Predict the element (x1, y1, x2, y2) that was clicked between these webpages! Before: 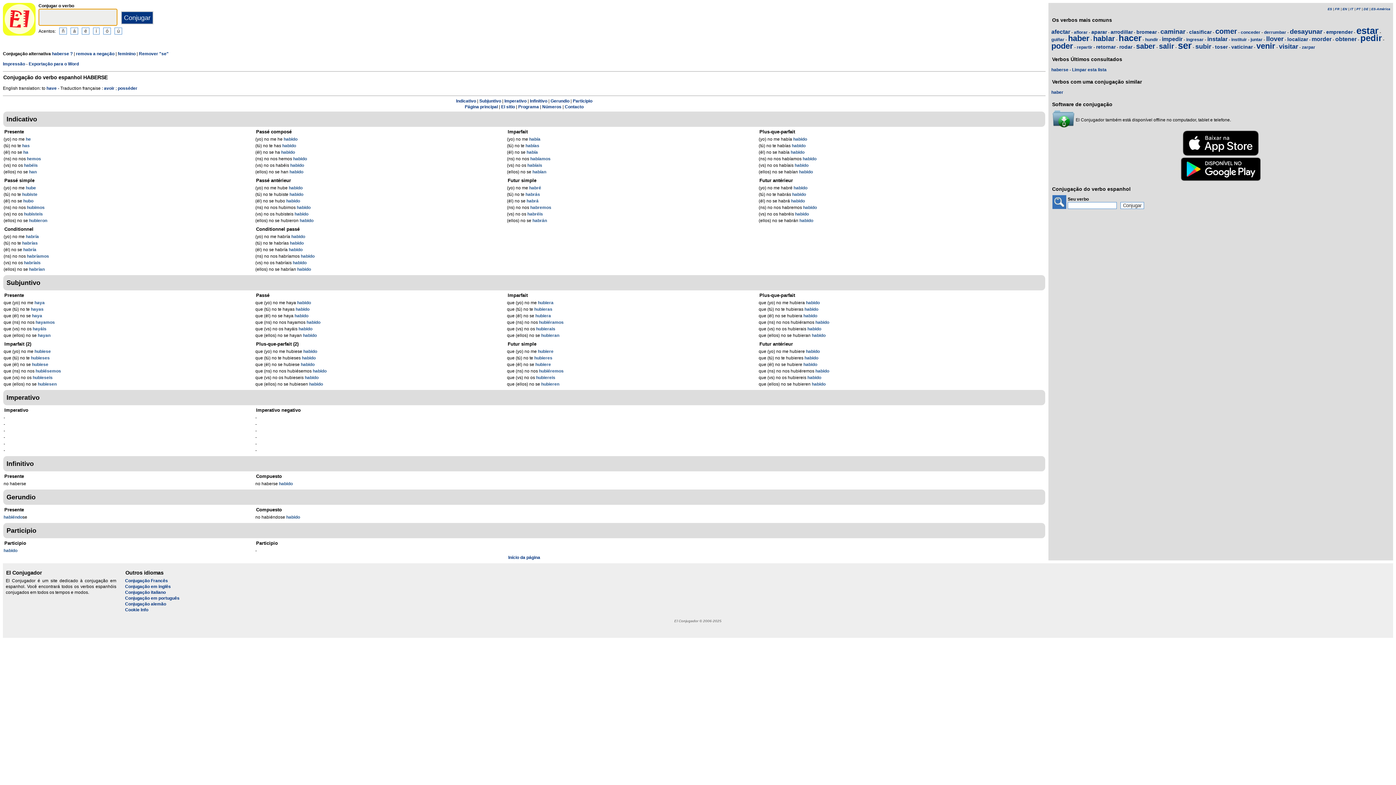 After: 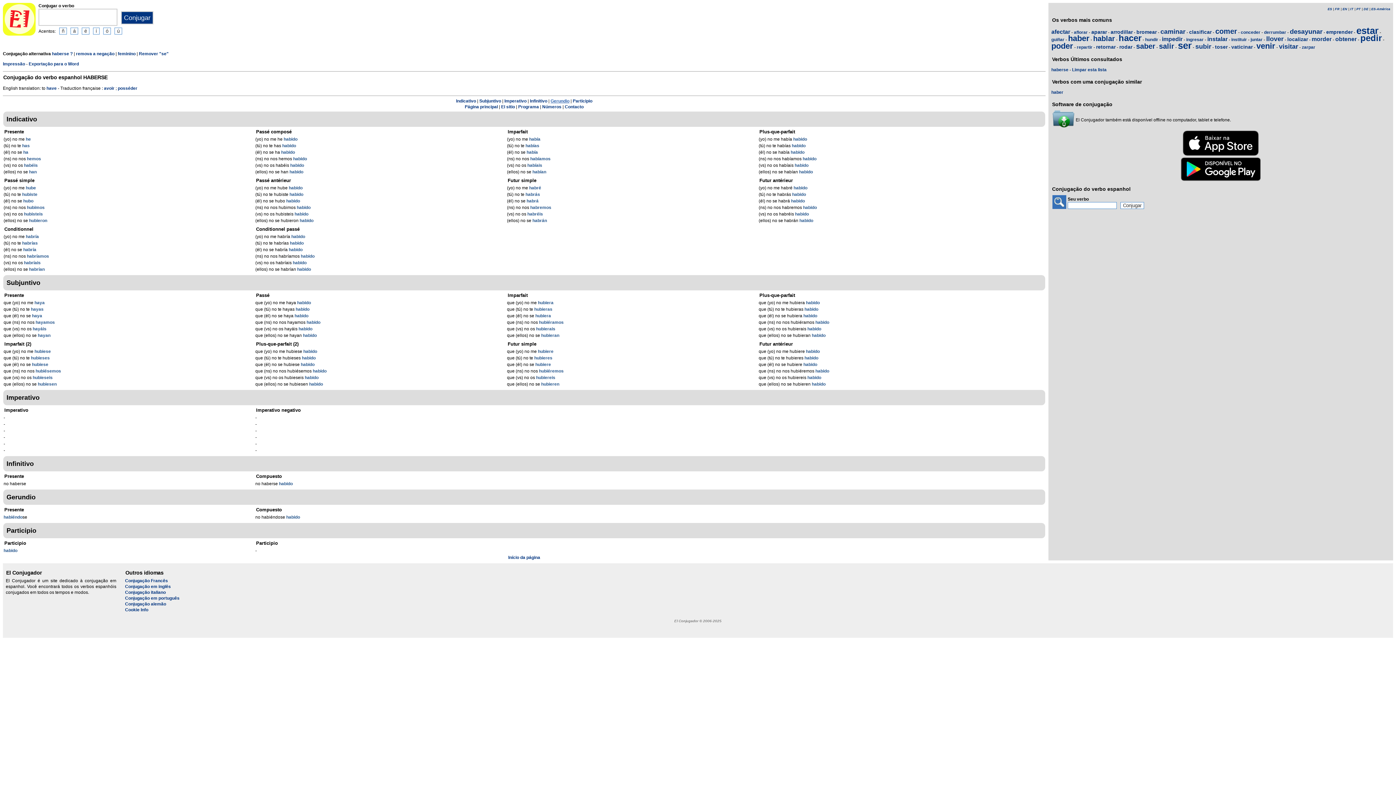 Action: label: Gerundio bbox: (550, 98, 569, 103)